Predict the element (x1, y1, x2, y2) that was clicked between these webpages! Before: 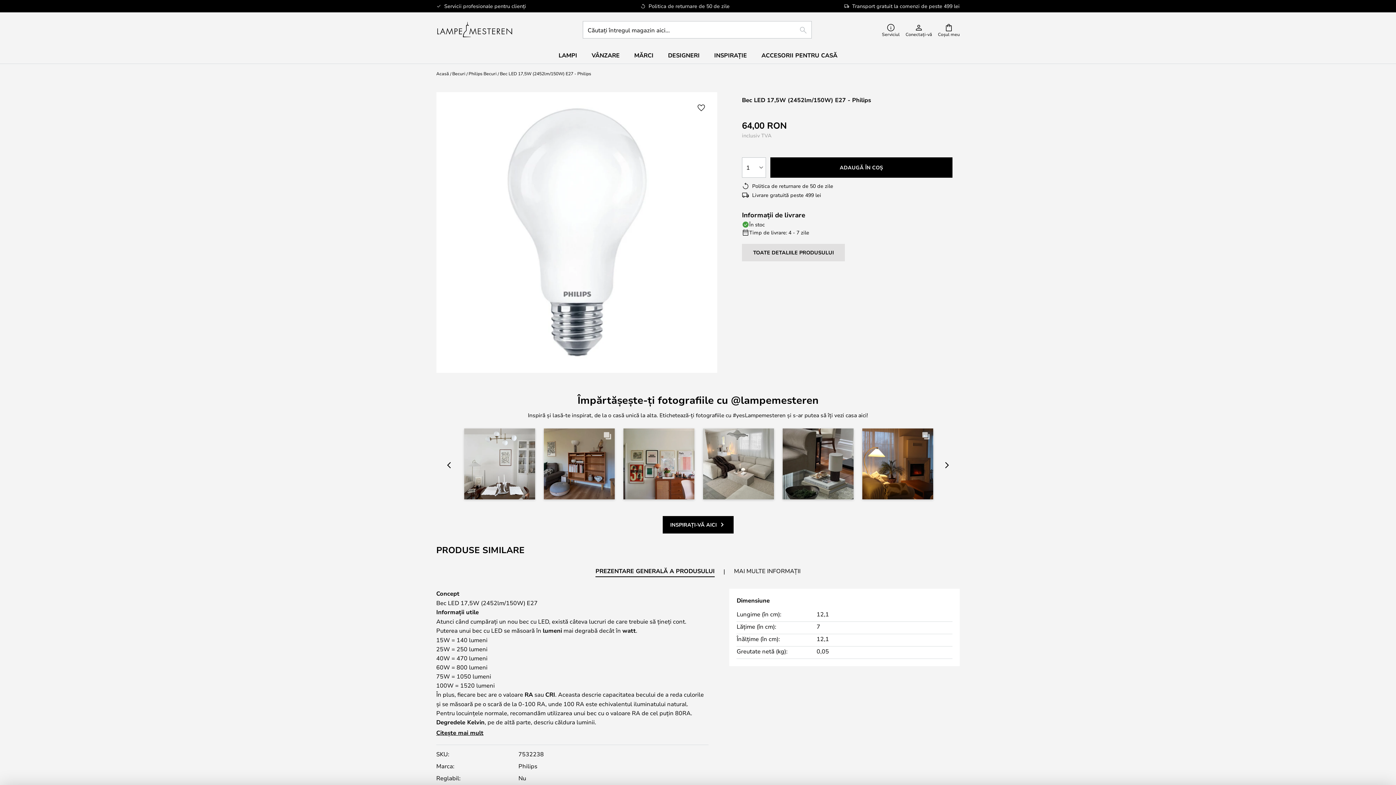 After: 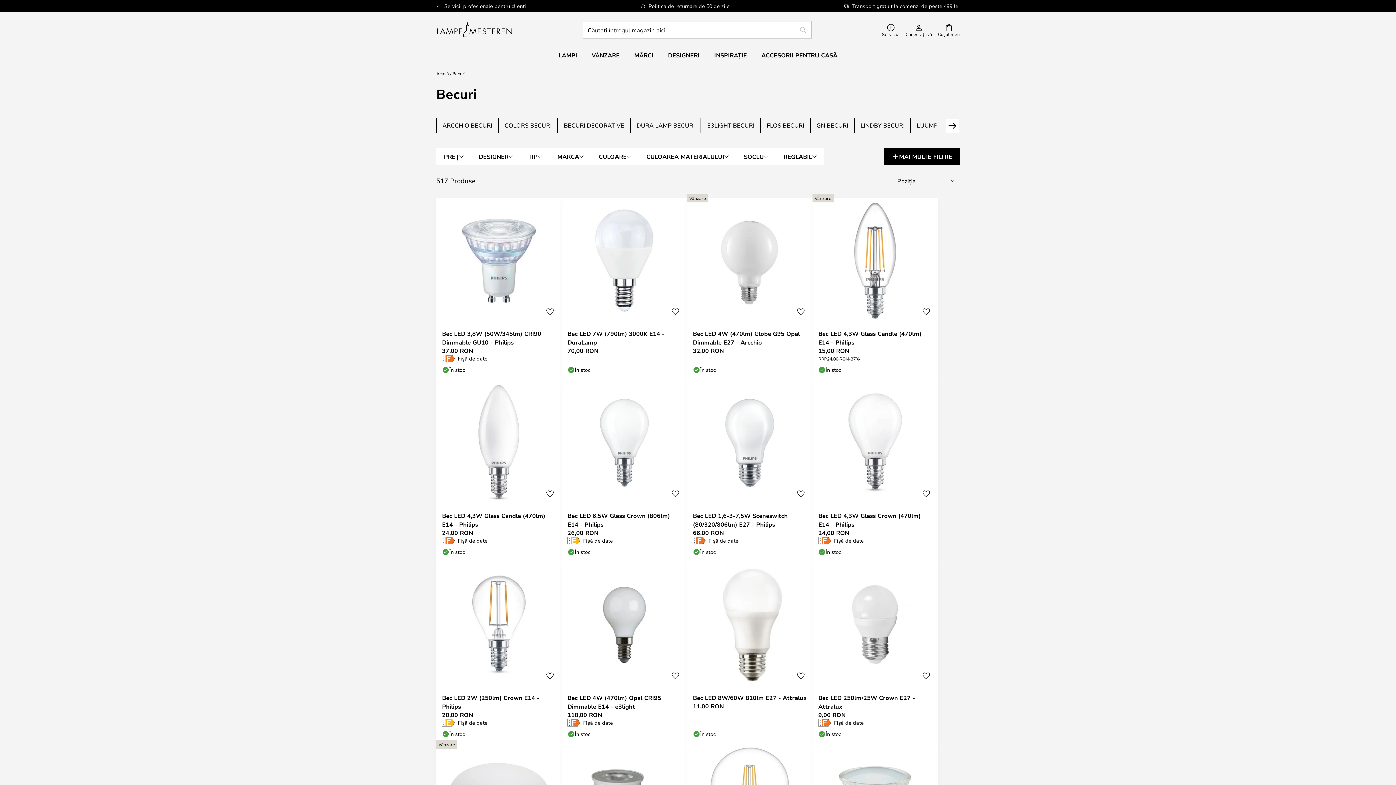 Action: label: Becuri bbox: (452, 69, 465, 77)